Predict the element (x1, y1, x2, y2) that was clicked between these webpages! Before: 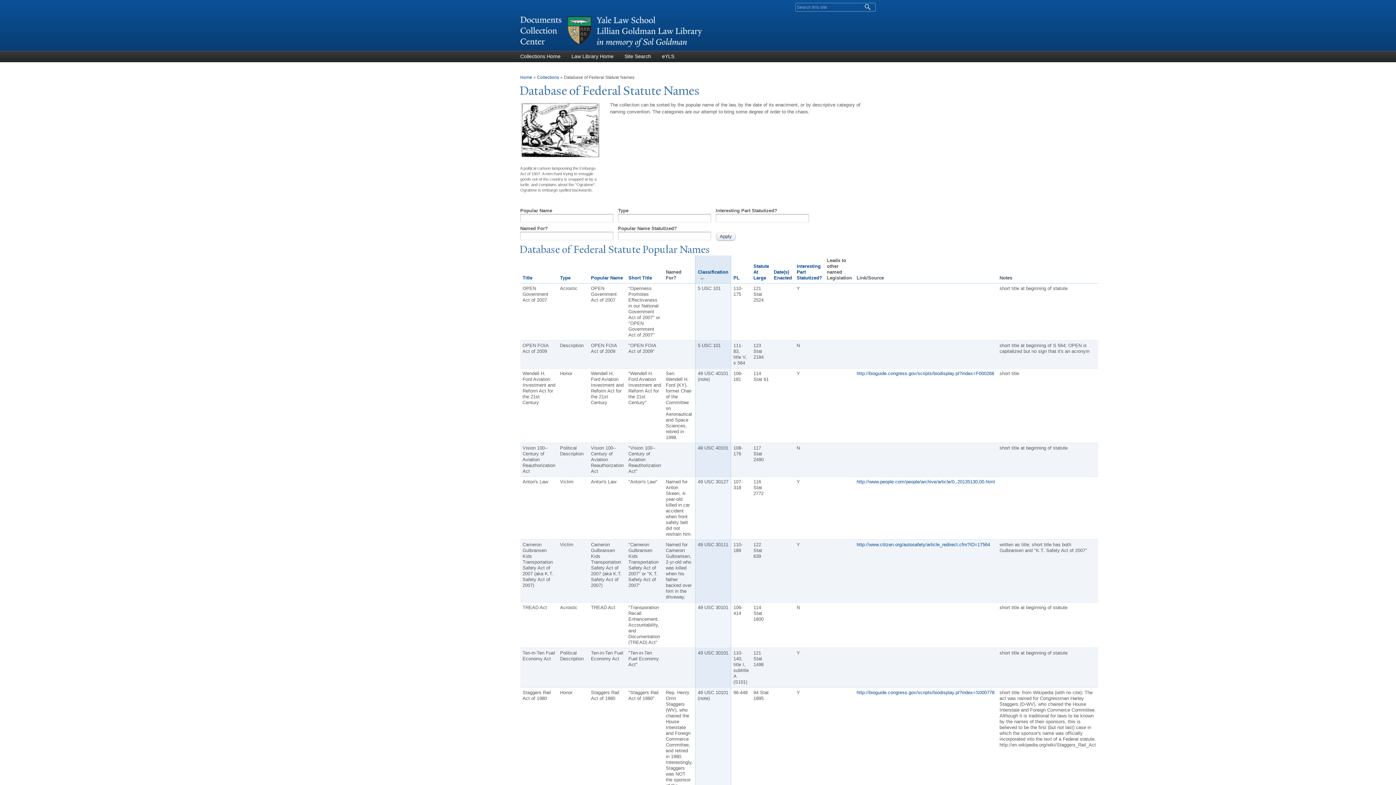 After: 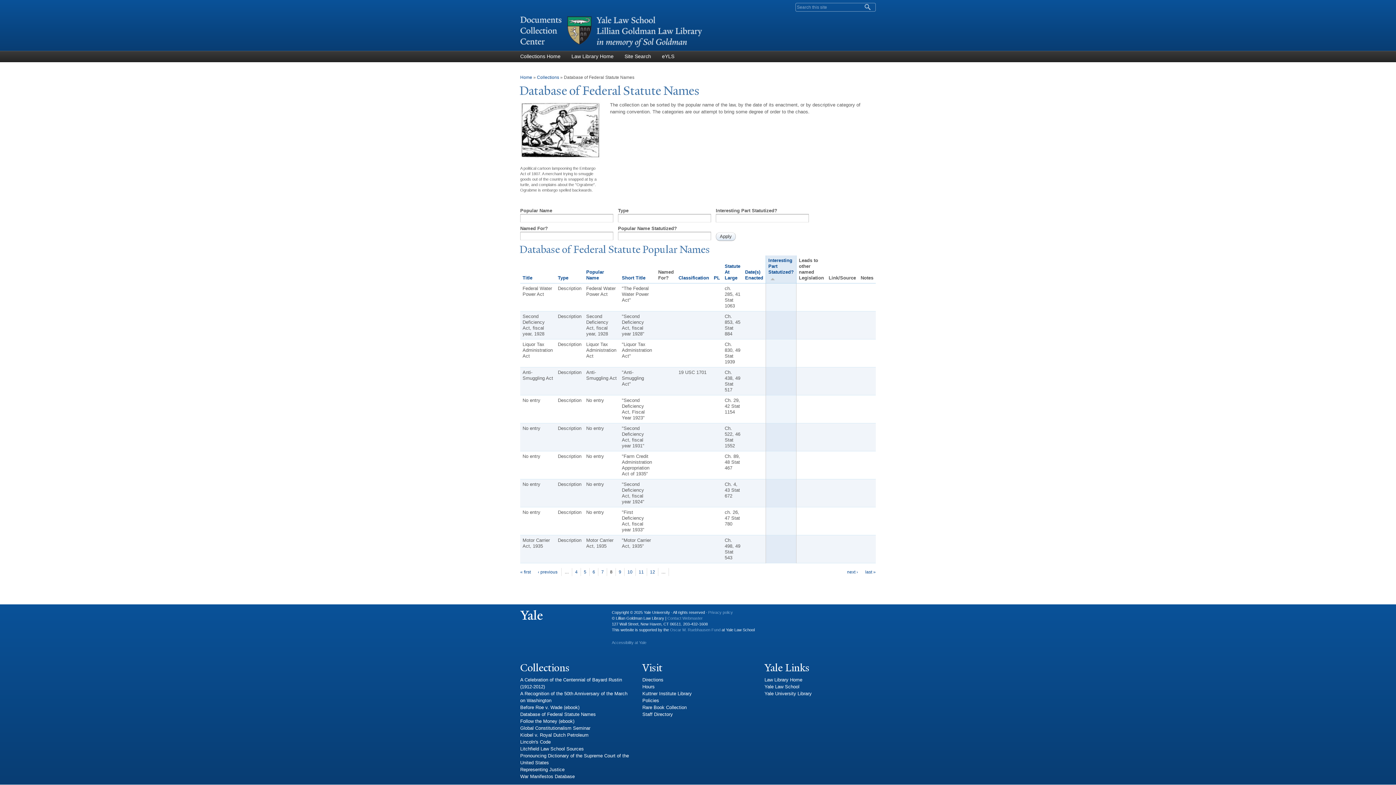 Action: bbox: (796, 263, 822, 281) label: Interesting Part Statutized?